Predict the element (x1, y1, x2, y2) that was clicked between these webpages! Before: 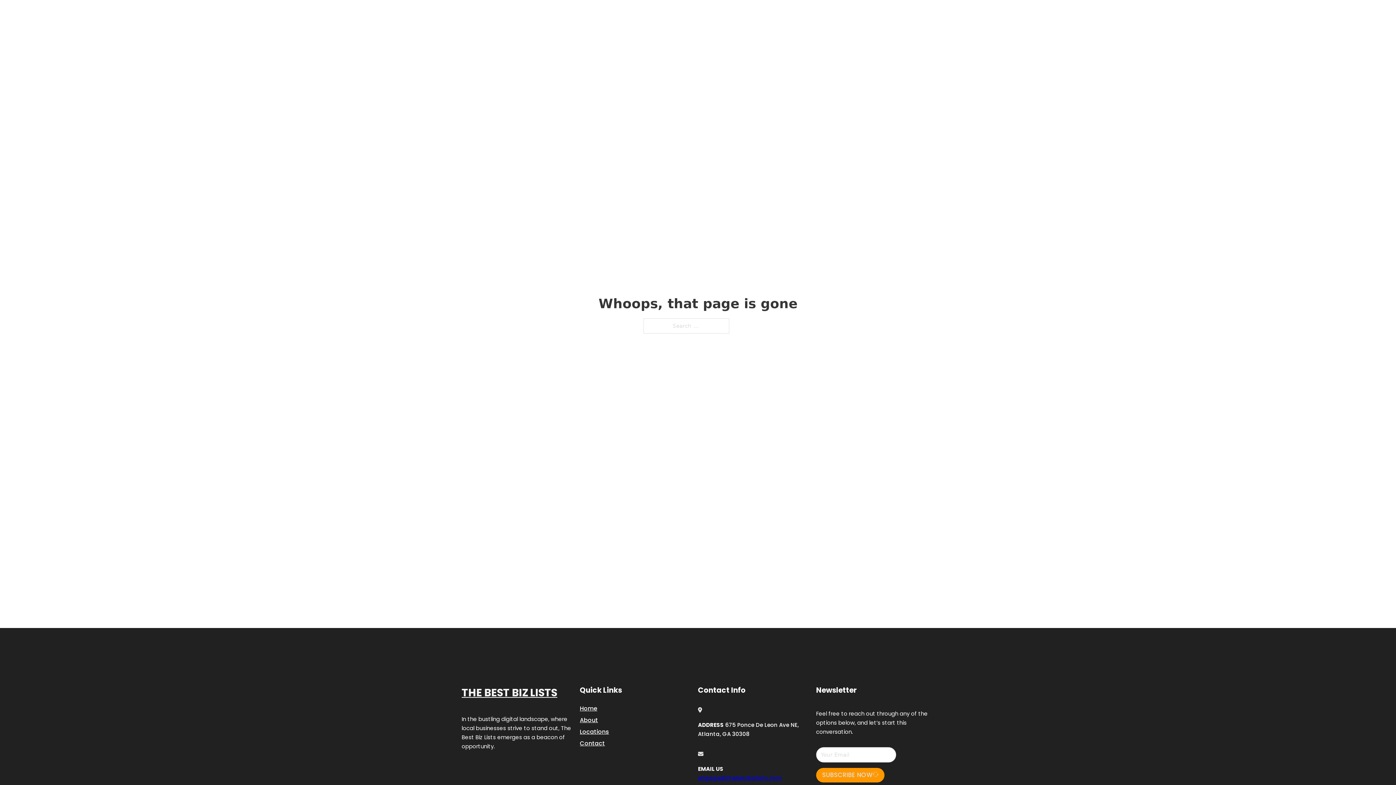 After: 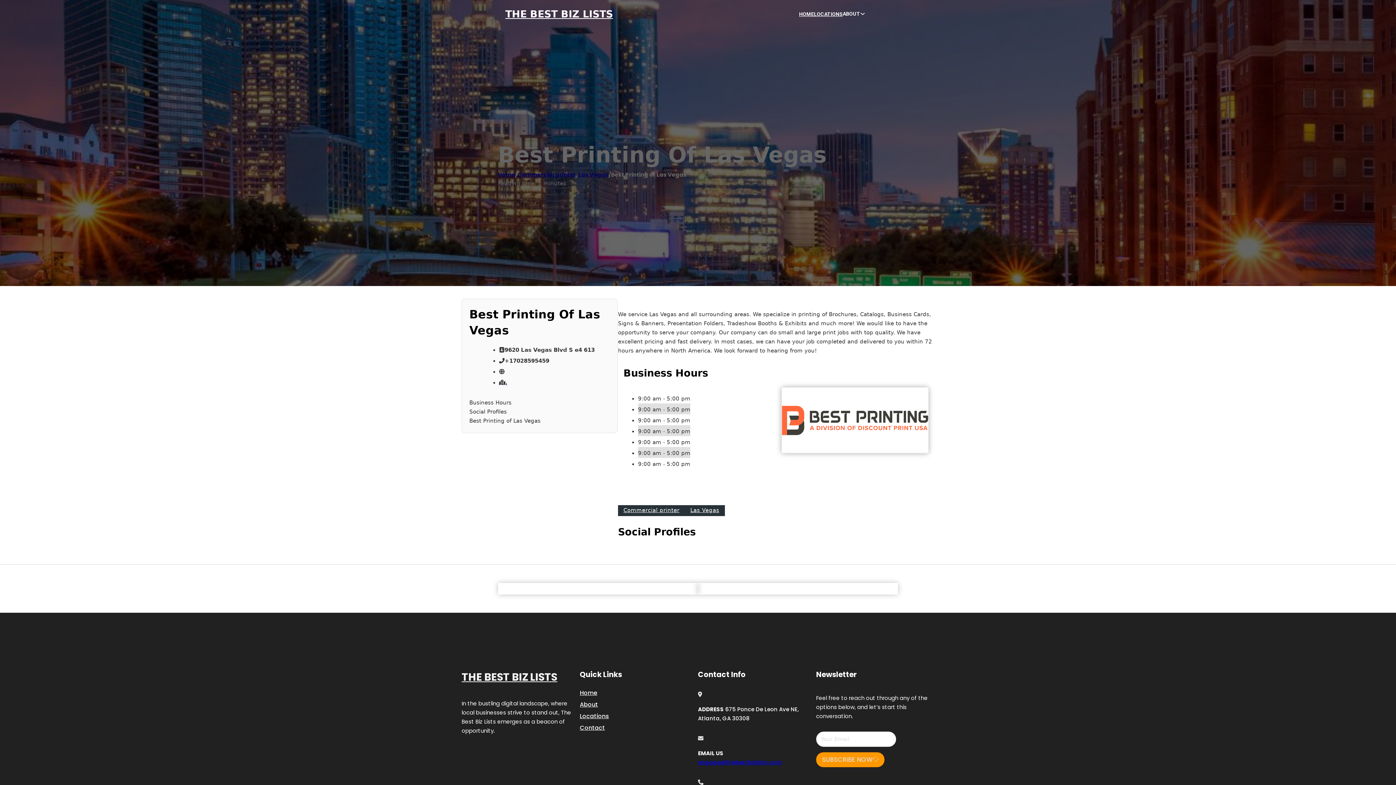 Action: label: THE BEST BIZ LISTS bbox: (461, 684, 557, 702)